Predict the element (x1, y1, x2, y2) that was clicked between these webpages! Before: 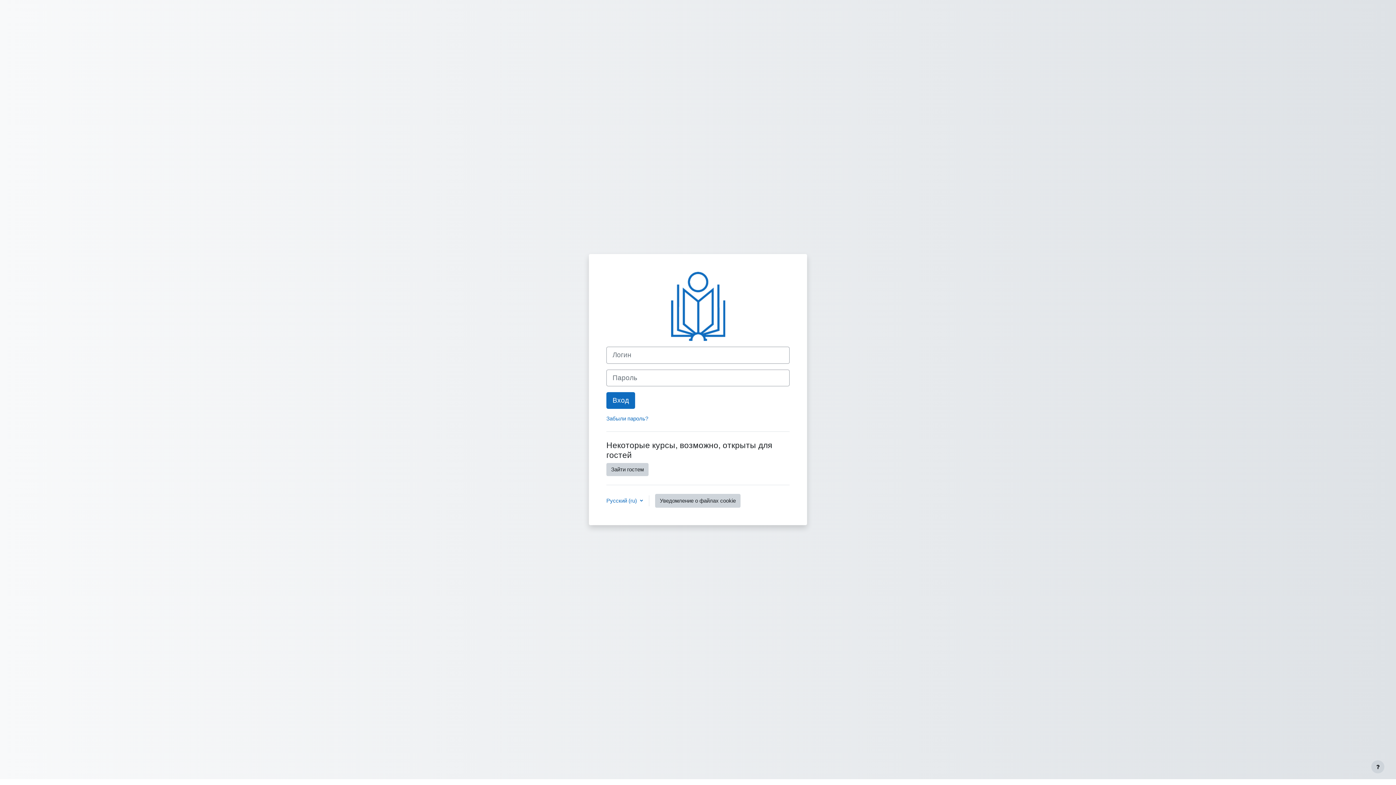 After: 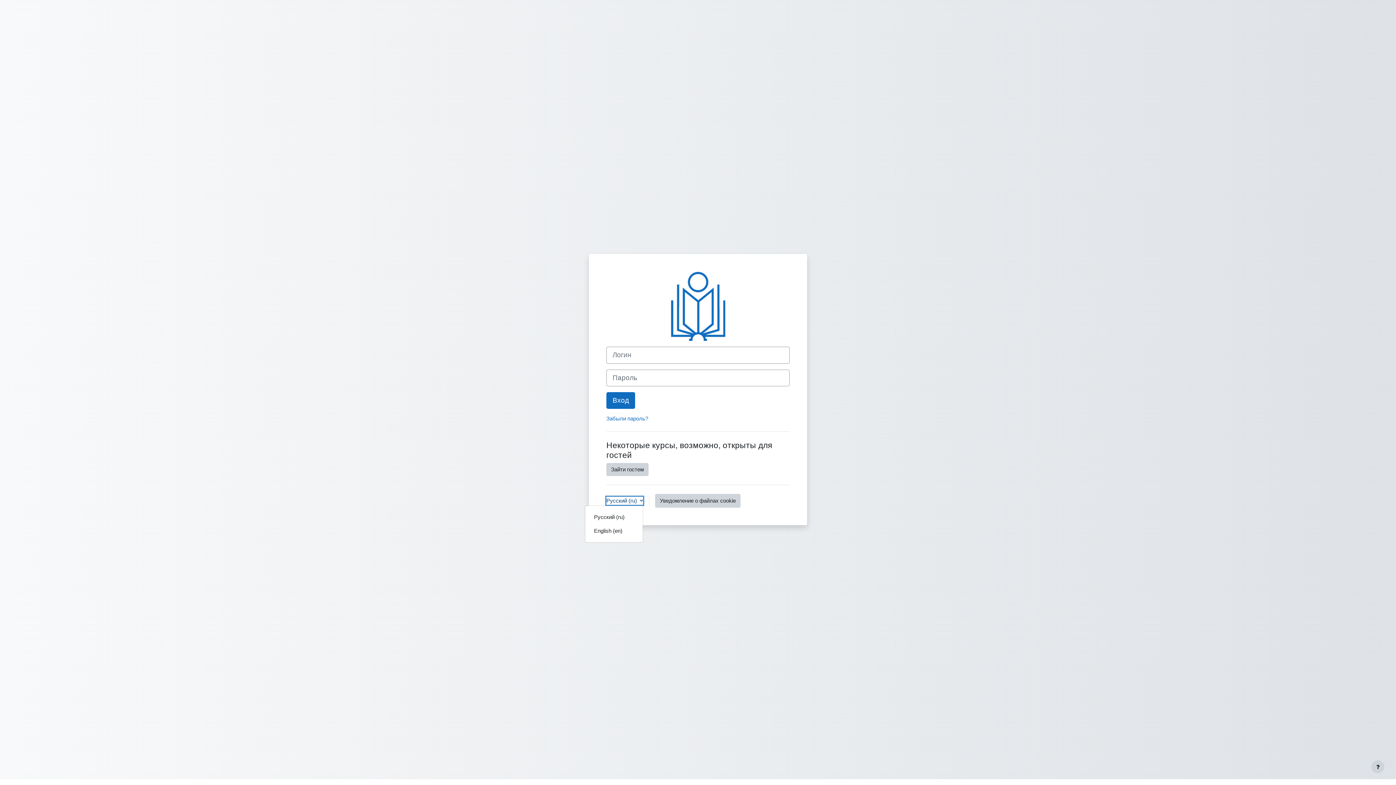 Action: bbox: (606, 496, 643, 504) label: Русский ‎(ru)‎